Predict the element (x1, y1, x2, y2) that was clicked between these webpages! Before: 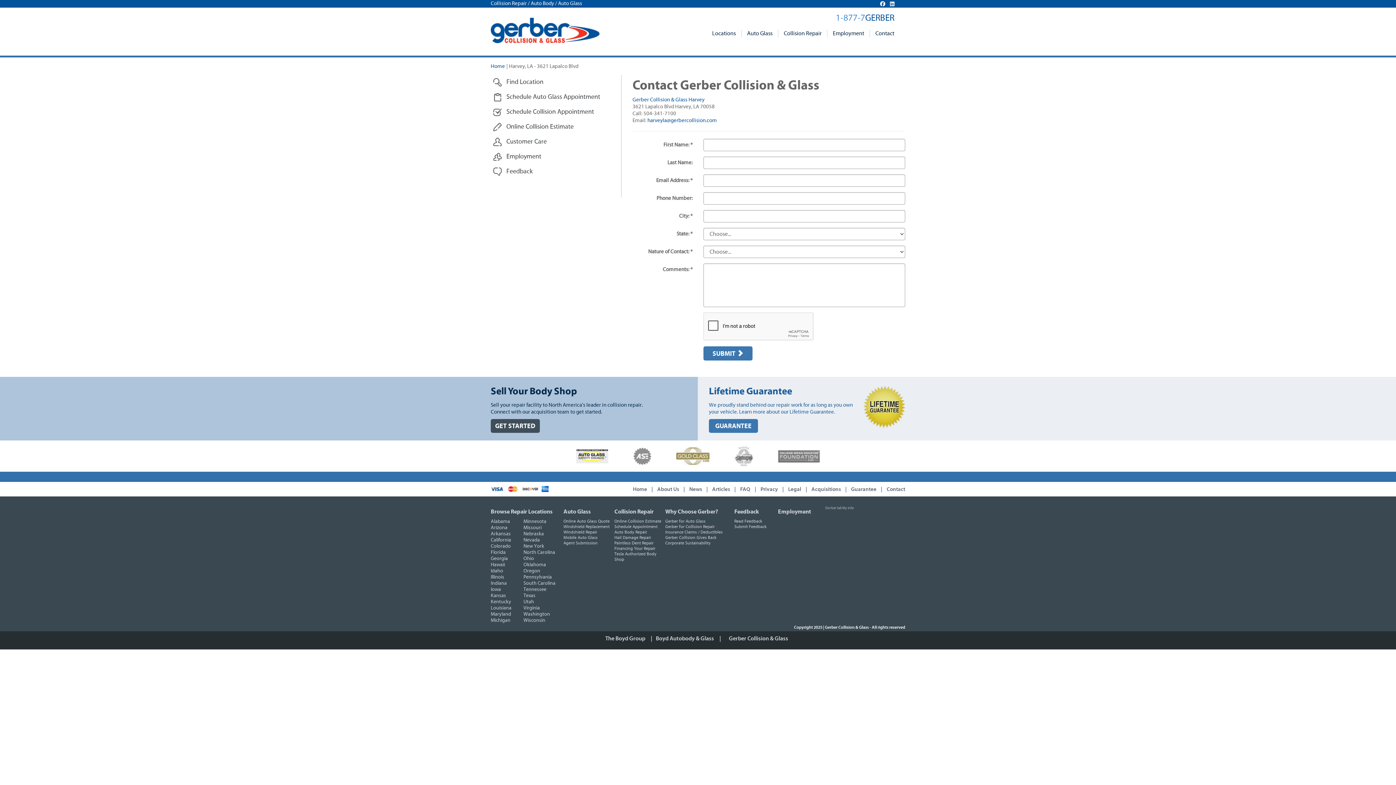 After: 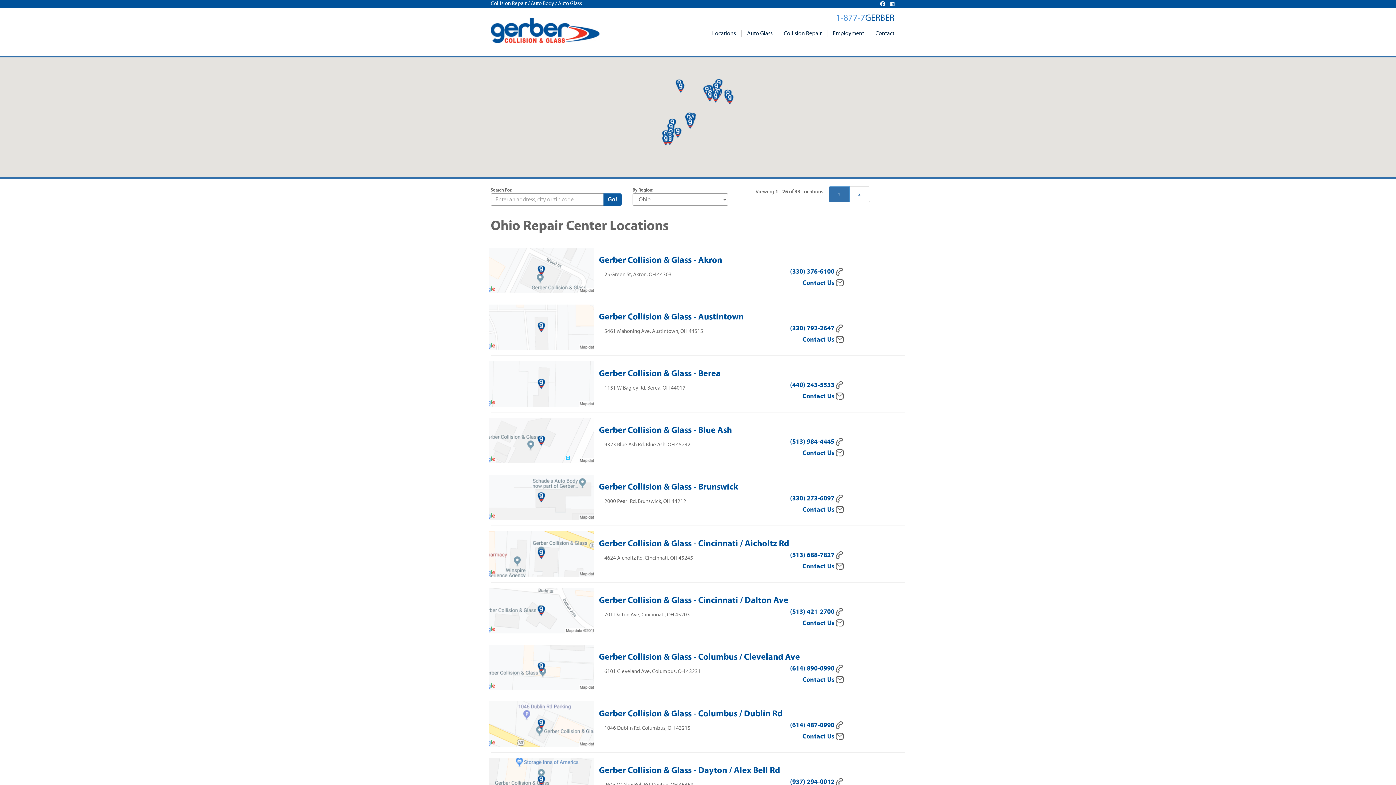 Action: bbox: (523, 556, 534, 561) label: Ohio